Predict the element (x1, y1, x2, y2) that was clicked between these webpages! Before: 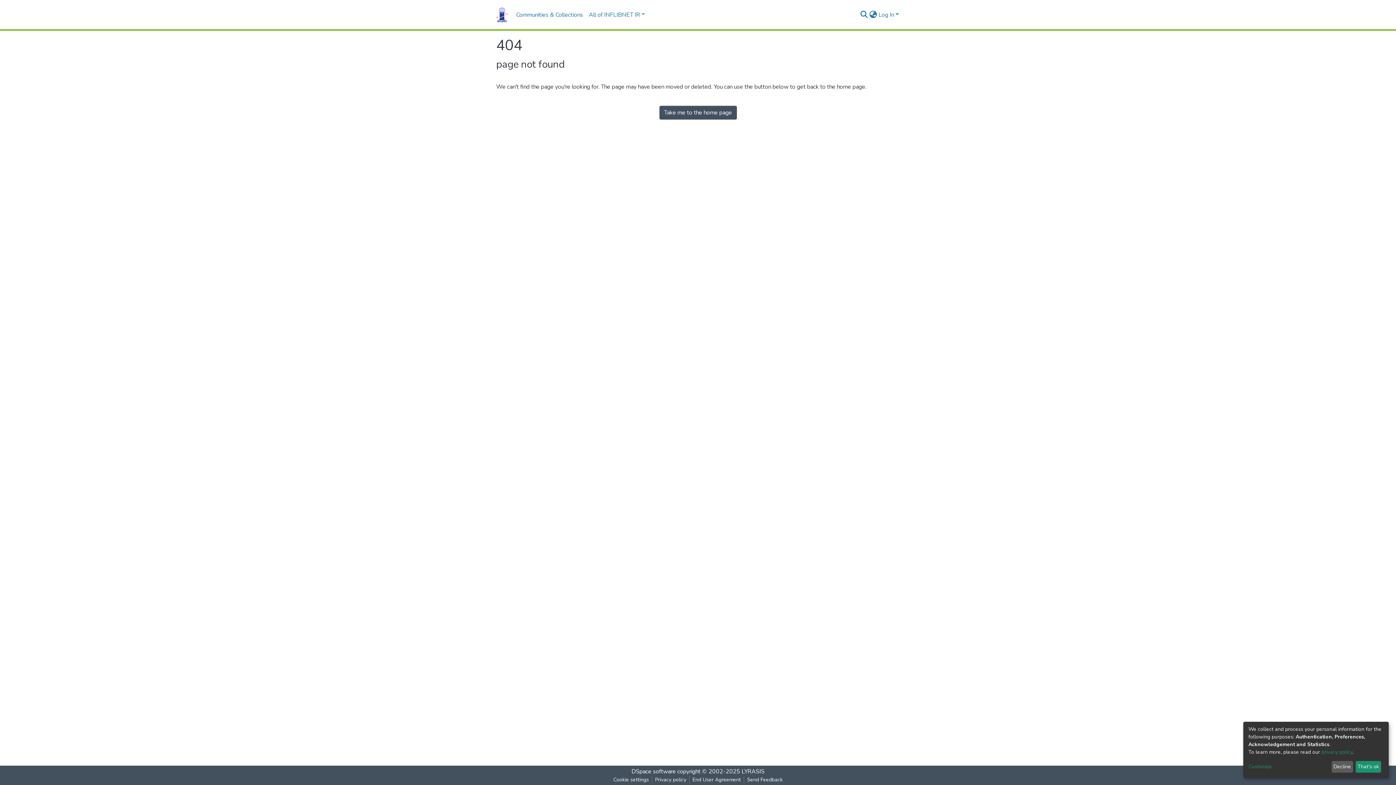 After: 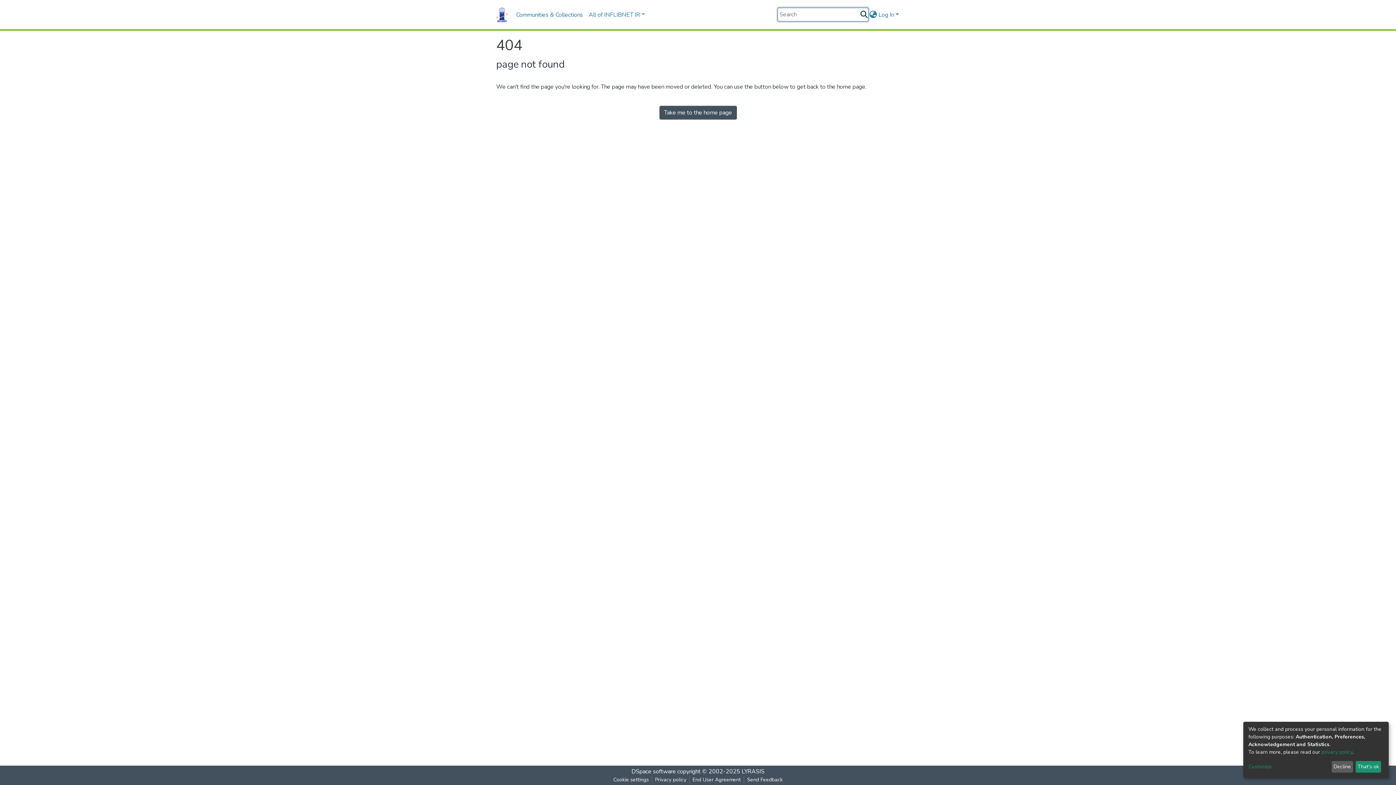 Action: label: Submit search bbox: (859, 10, 868, 19)